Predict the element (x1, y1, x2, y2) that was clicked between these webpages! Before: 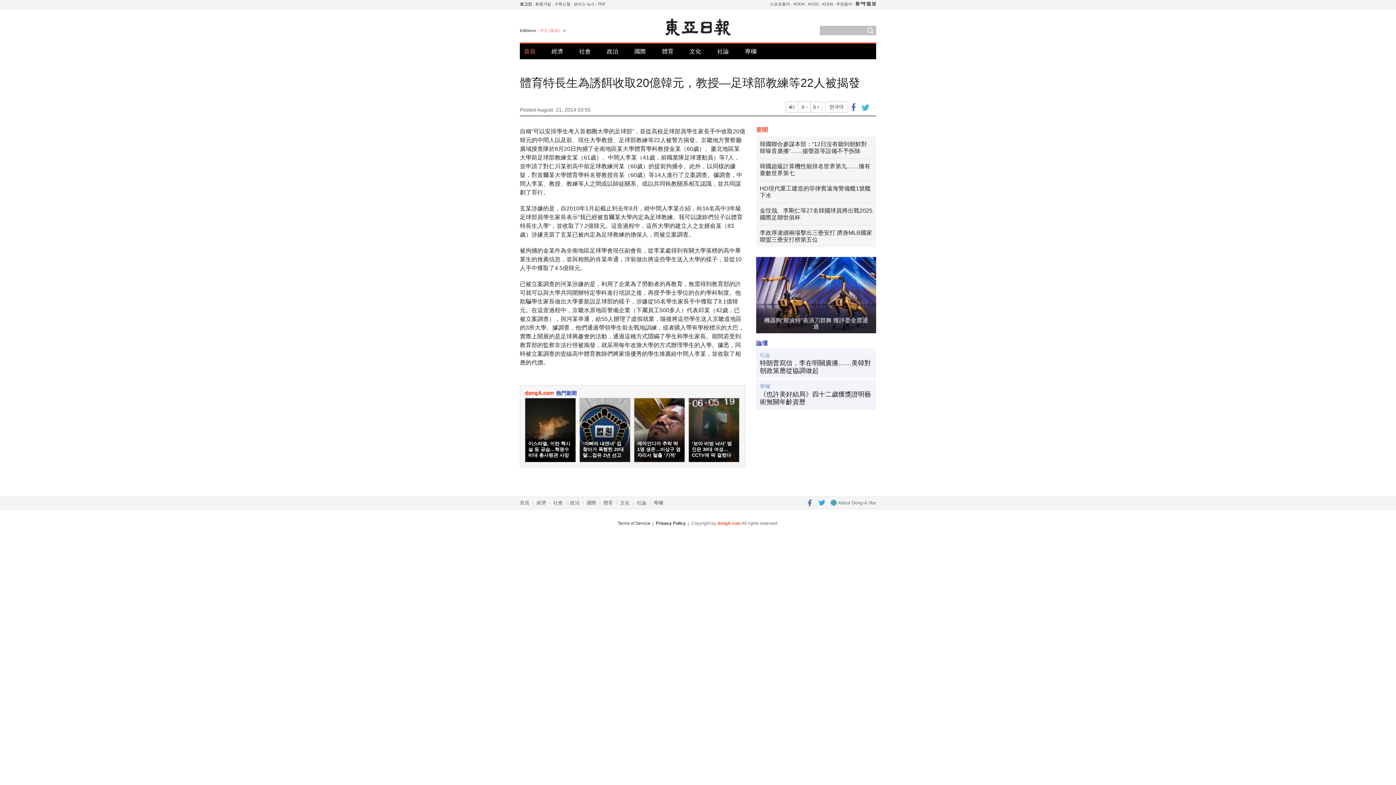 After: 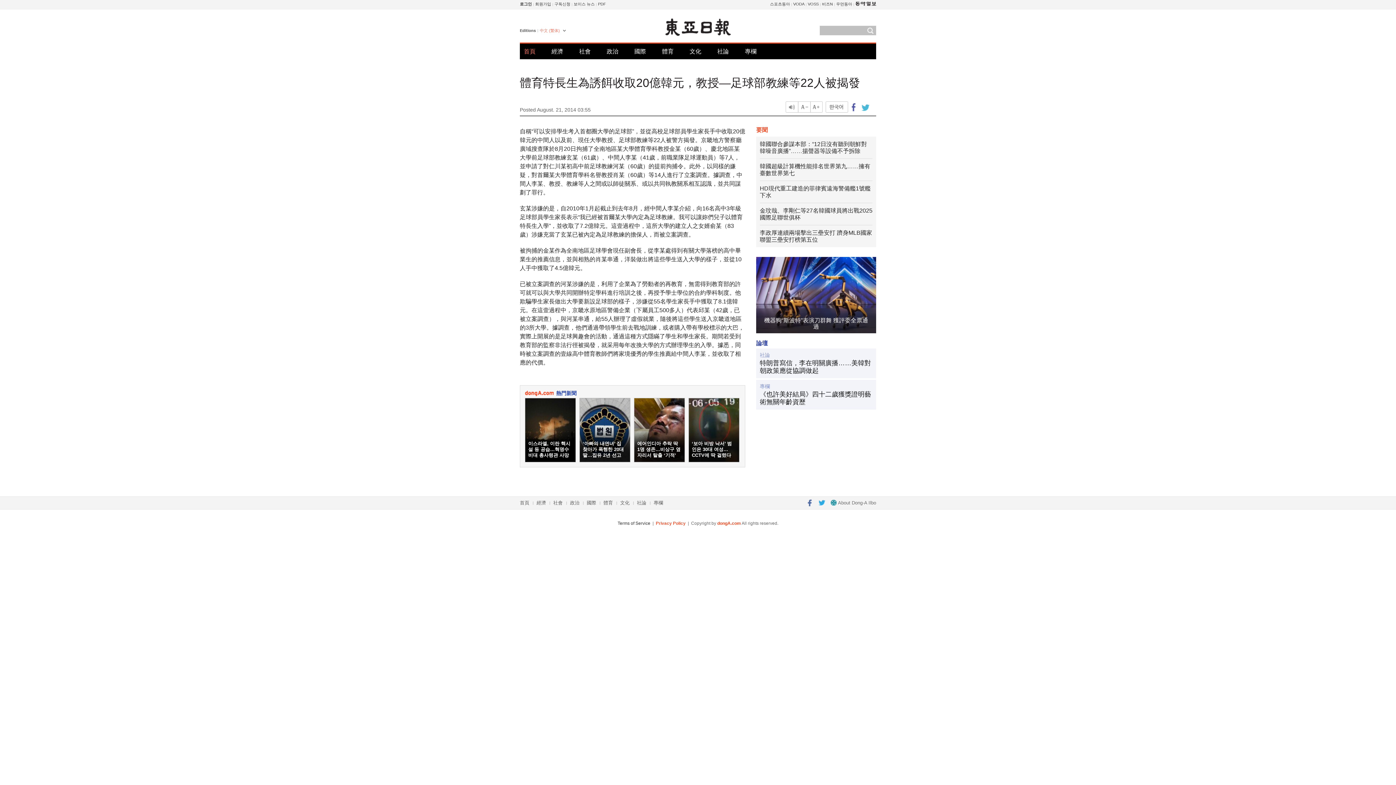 Action: bbox: (656, 521, 685, 526) label: Privacy Policy